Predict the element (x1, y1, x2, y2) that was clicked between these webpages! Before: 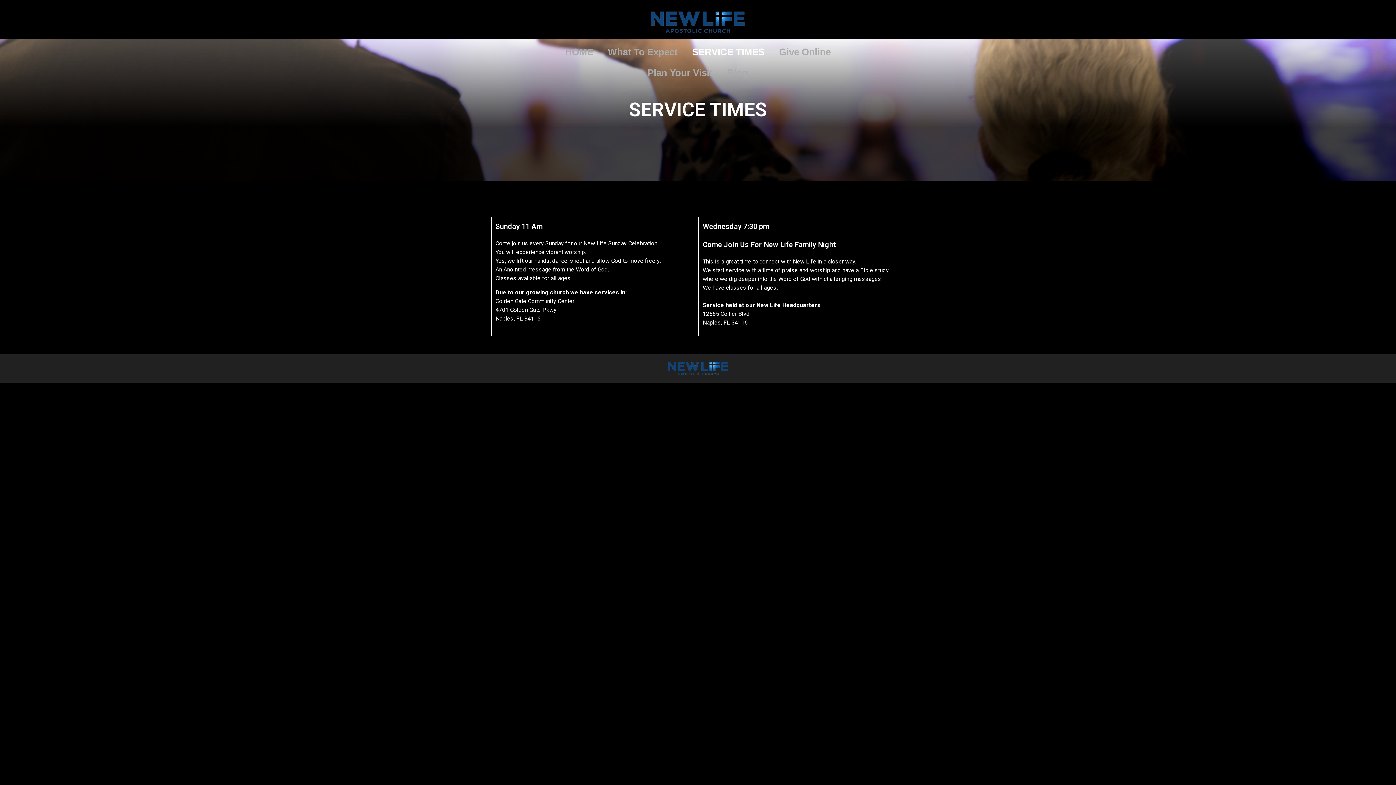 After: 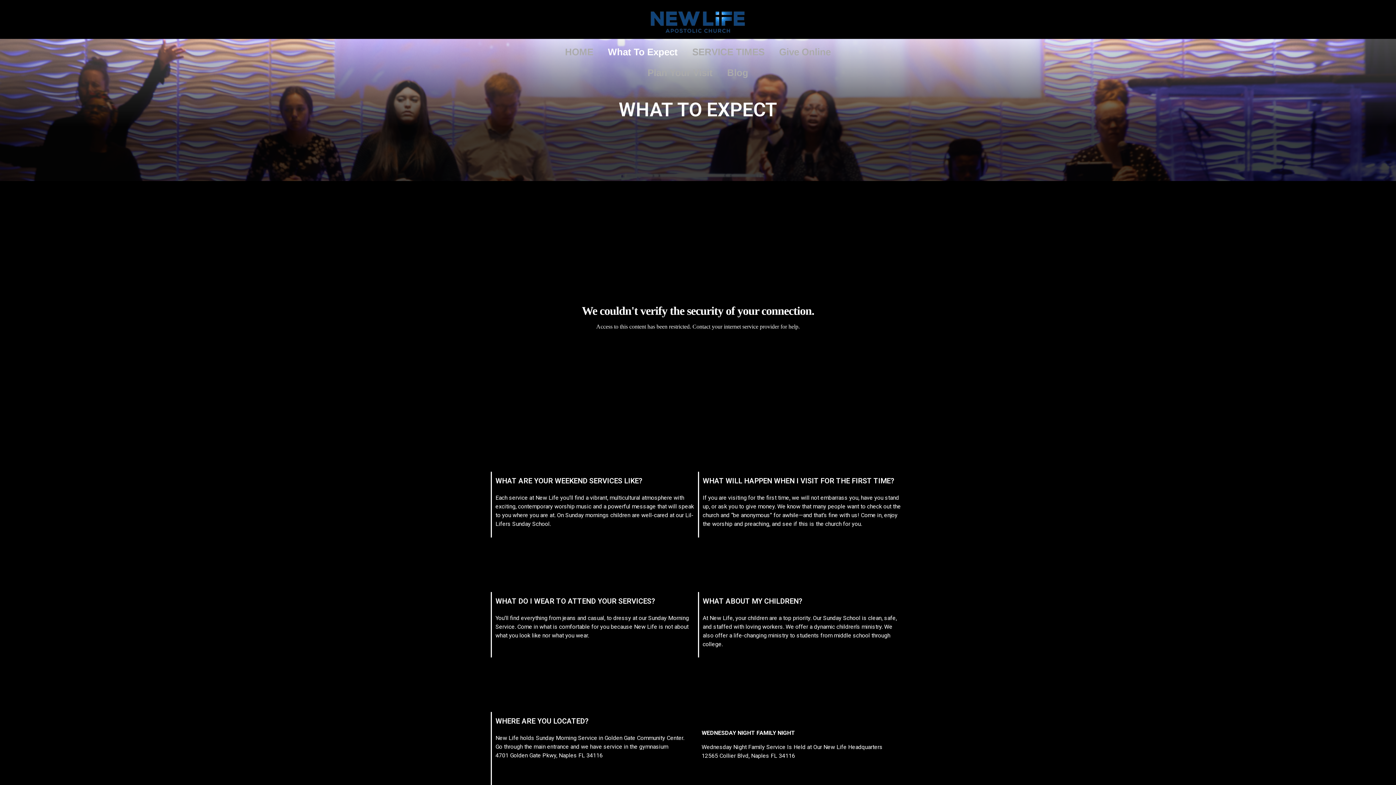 Action: label: What To Expect bbox: (600, 41, 685, 62)